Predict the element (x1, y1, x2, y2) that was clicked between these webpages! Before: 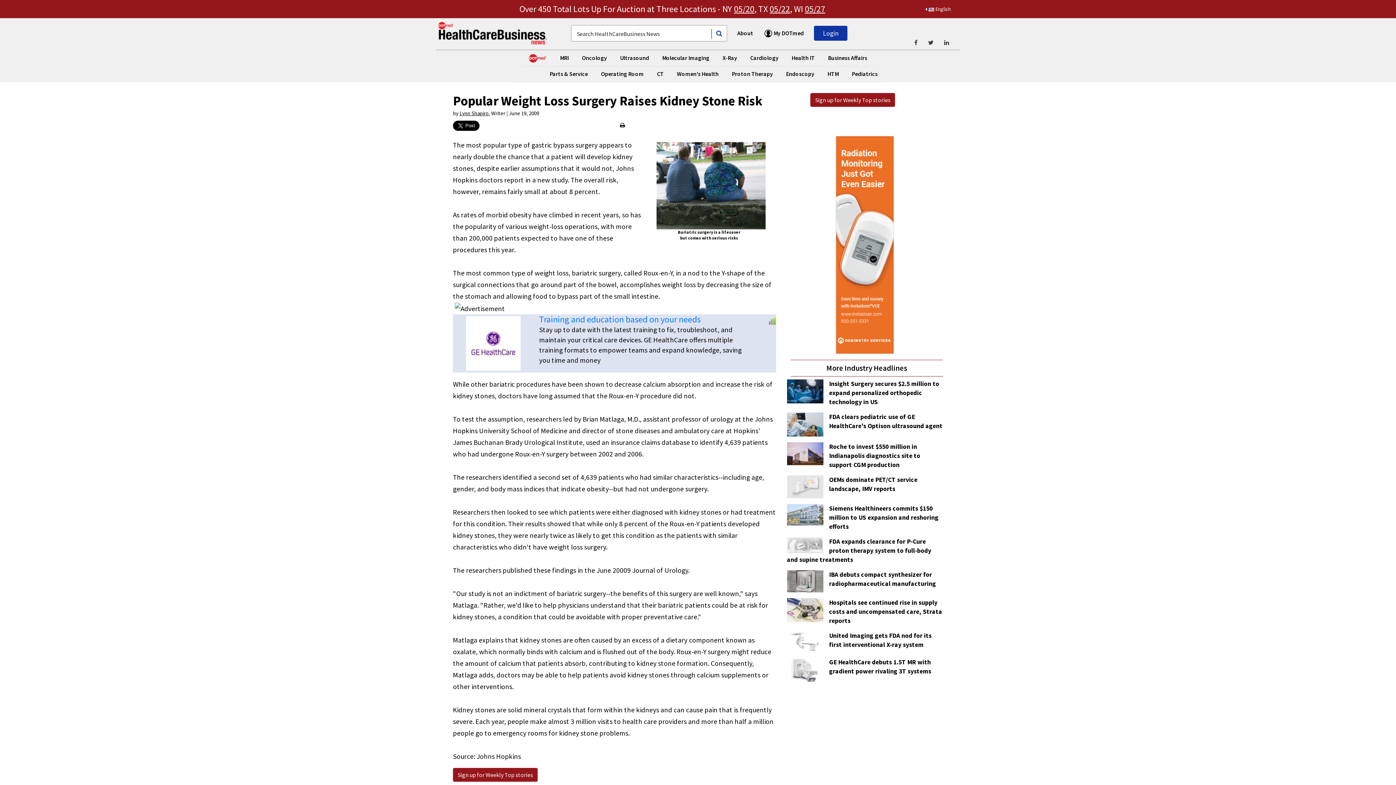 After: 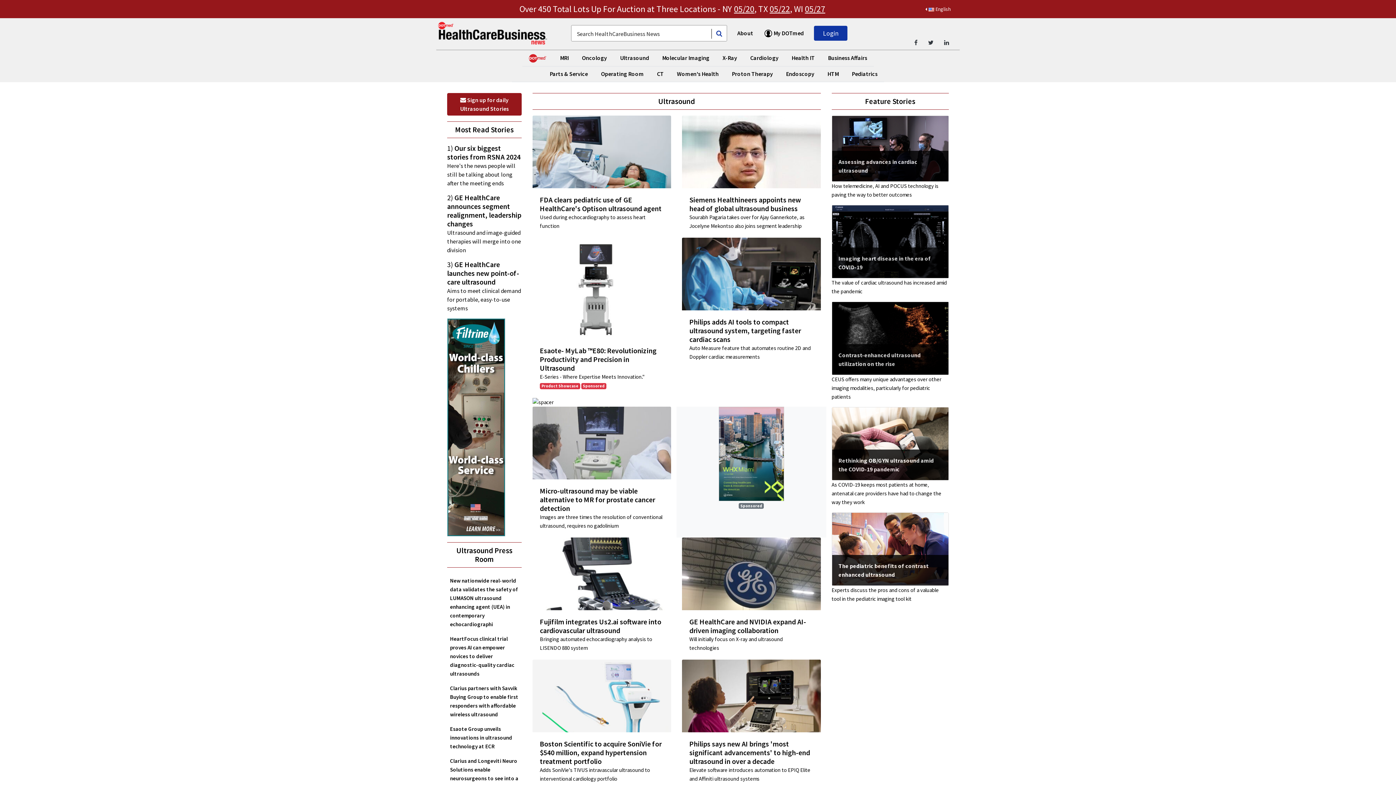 Action: bbox: (617, 50, 652, 65) label: Ultrasound